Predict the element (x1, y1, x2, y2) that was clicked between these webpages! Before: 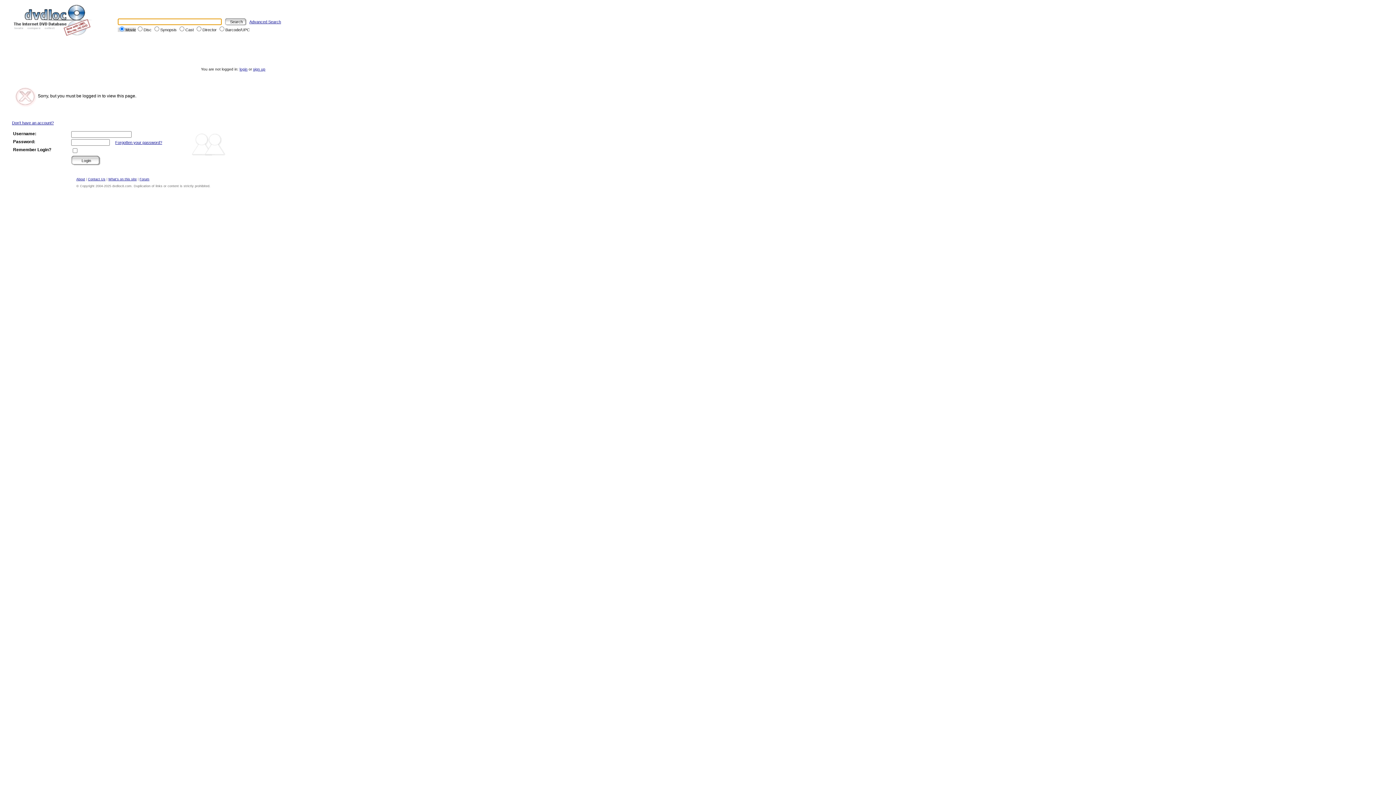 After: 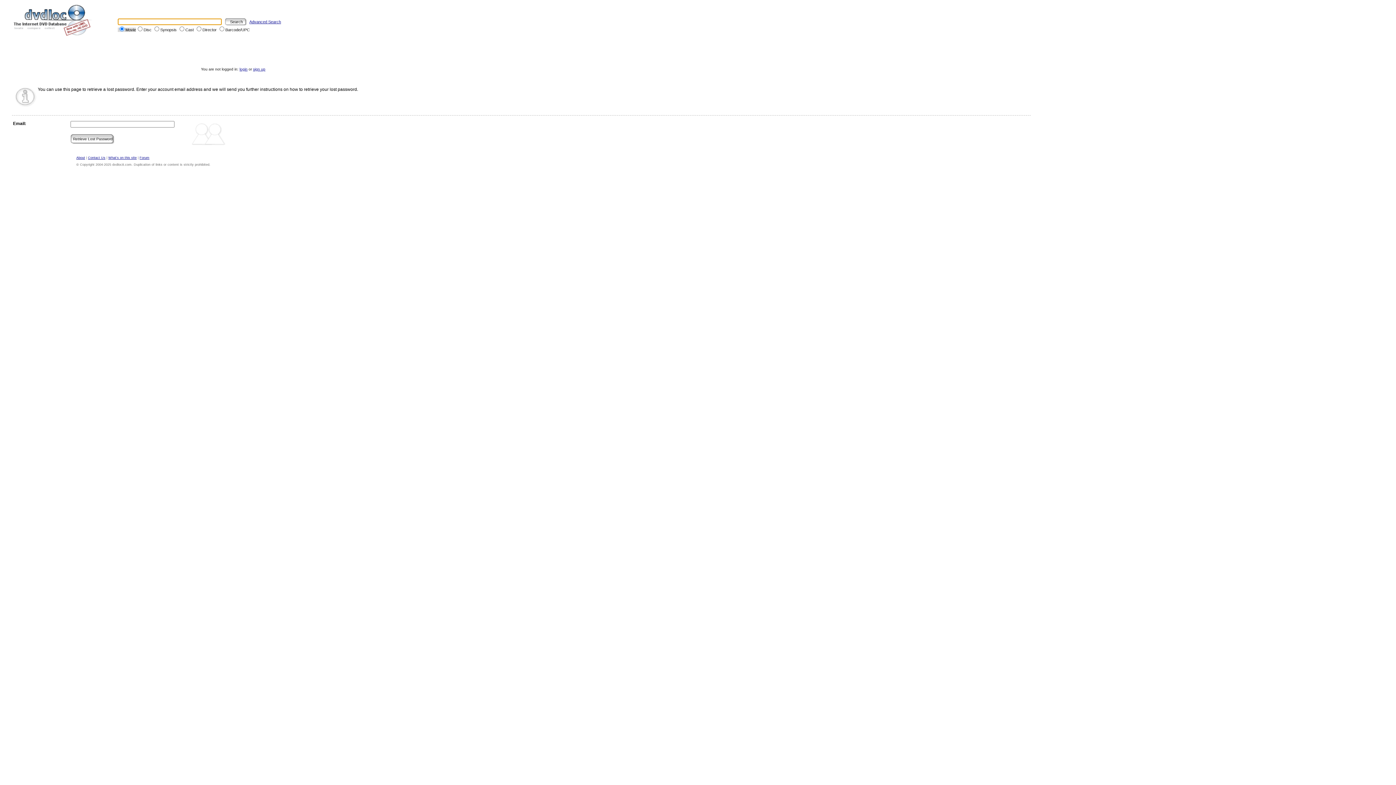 Action: label: Forgotten your password? bbox: (115, 140, 162, 144)